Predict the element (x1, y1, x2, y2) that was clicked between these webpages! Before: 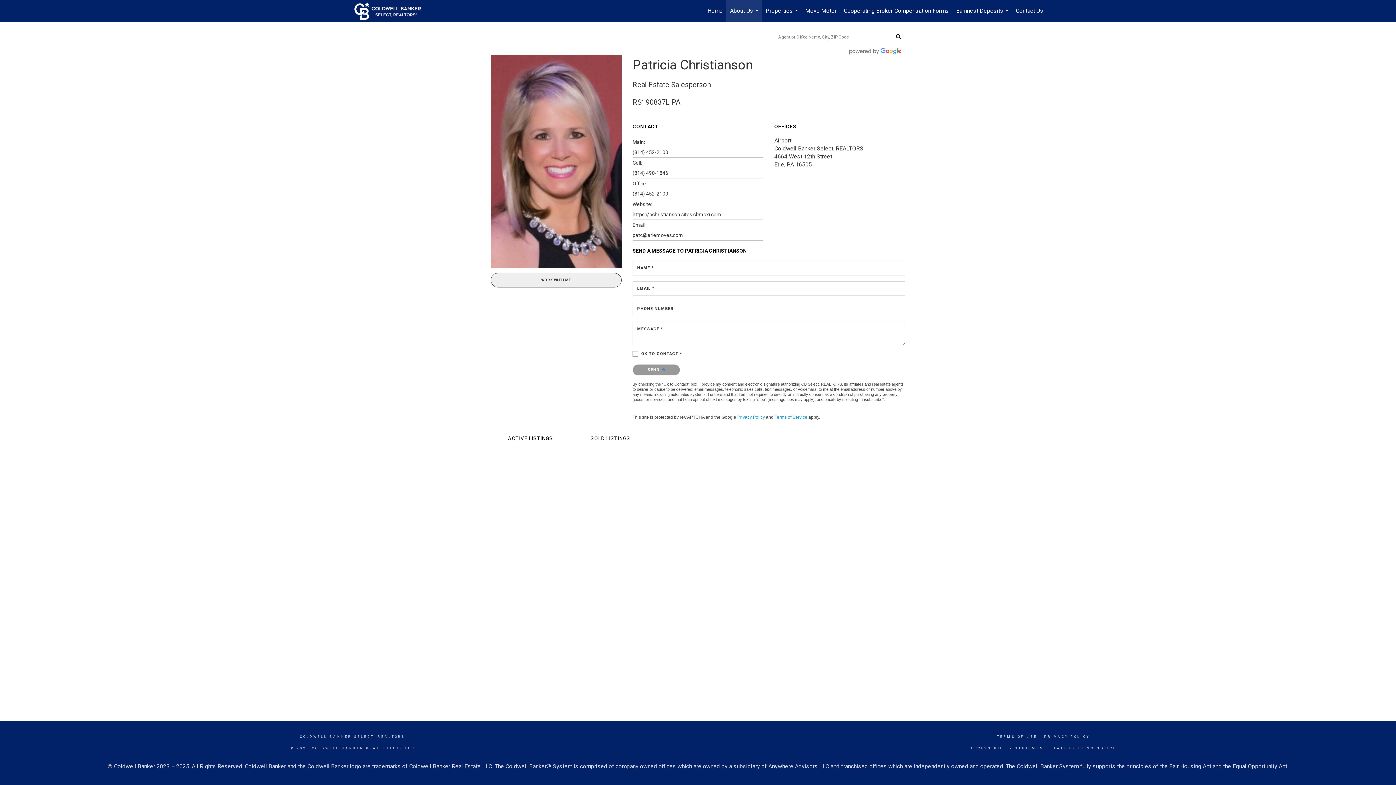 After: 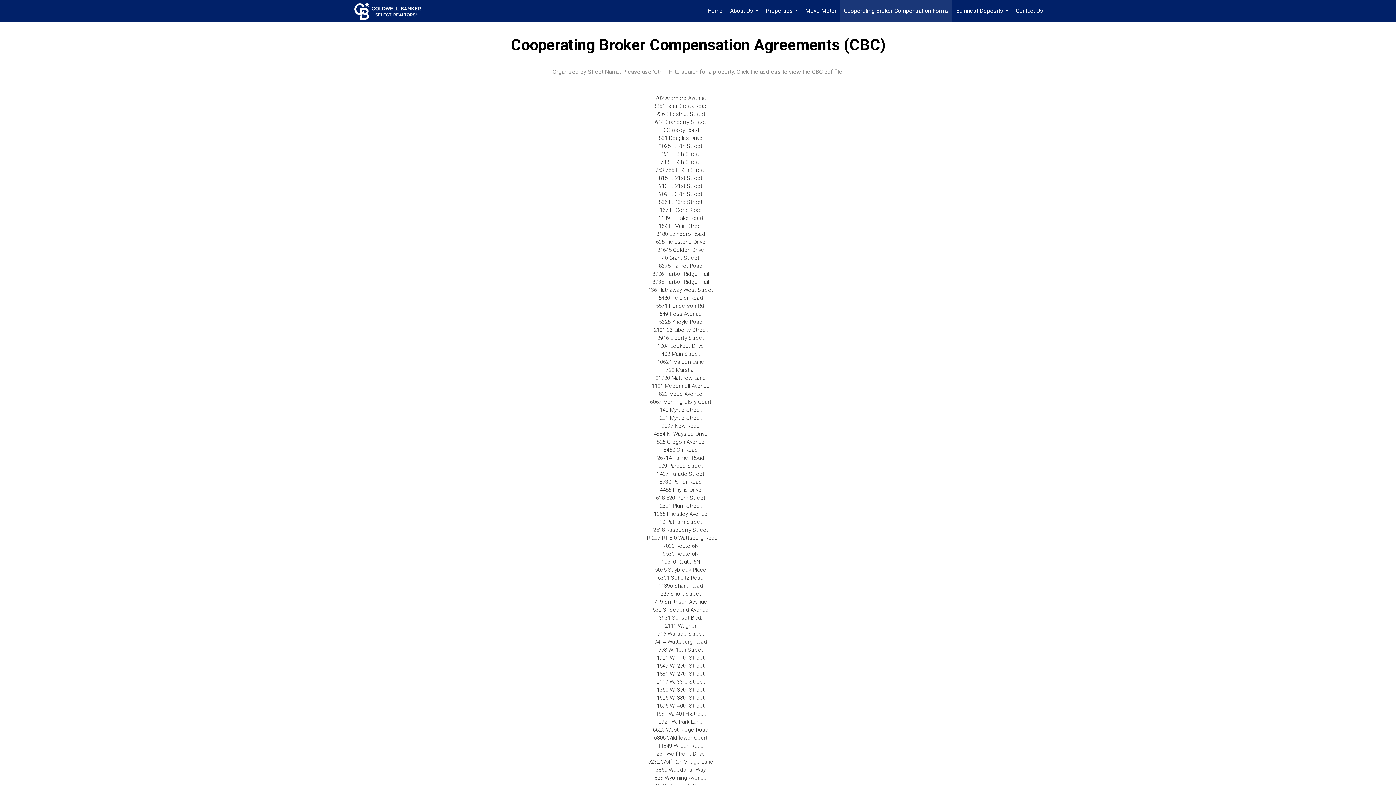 Action: bbox: (840, 0, 952, 21) label: Cooperating Broker Compensation Forms